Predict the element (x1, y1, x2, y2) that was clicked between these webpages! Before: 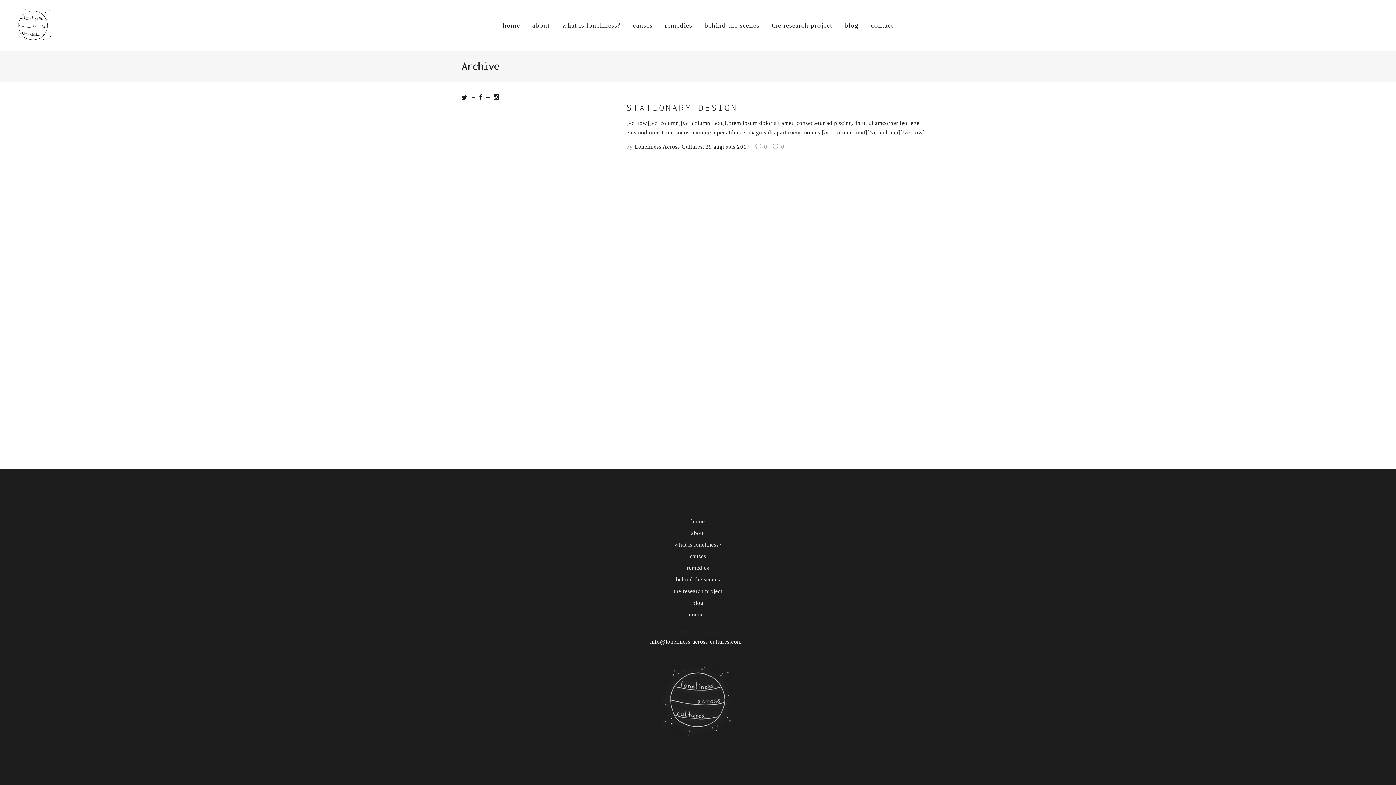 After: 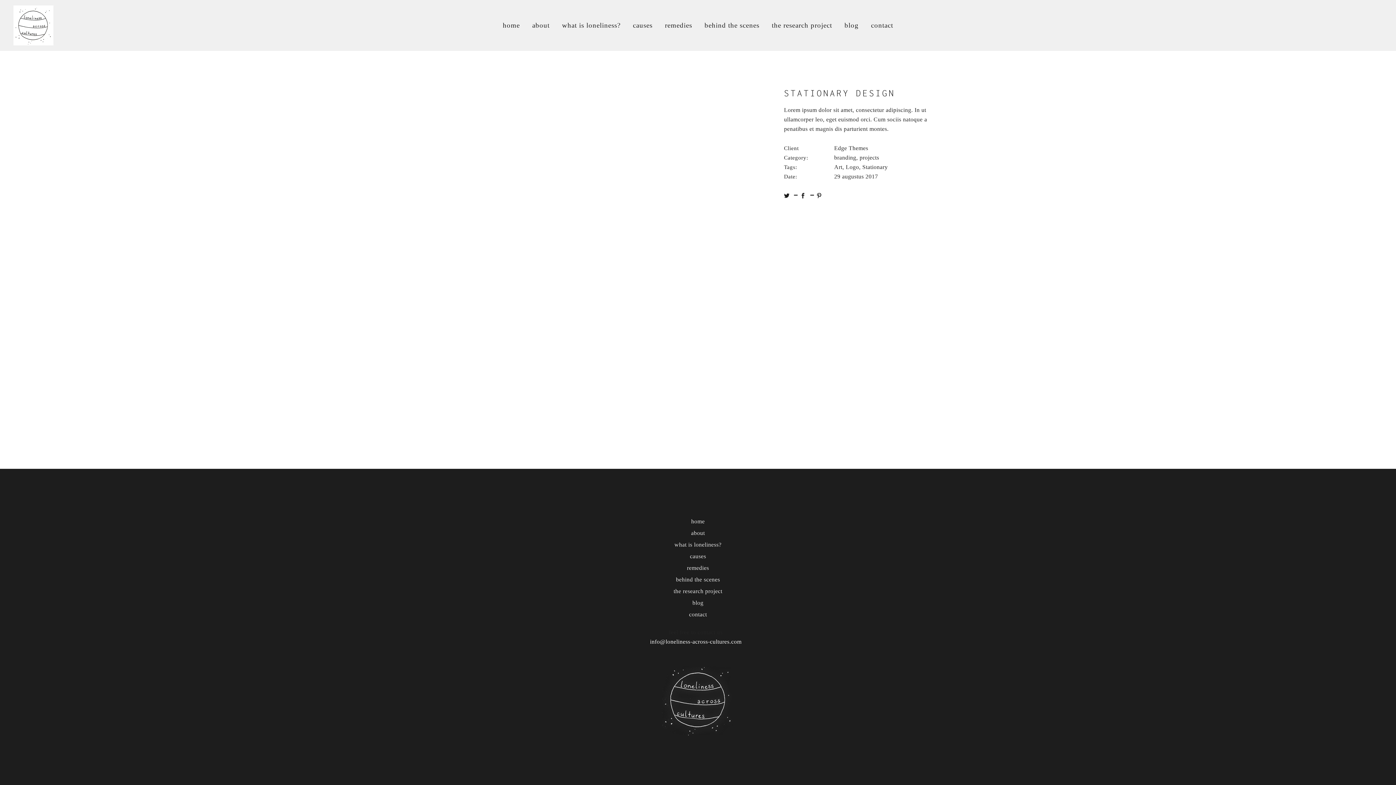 Action: bbox: (755, 143, 767, 149) label: 0